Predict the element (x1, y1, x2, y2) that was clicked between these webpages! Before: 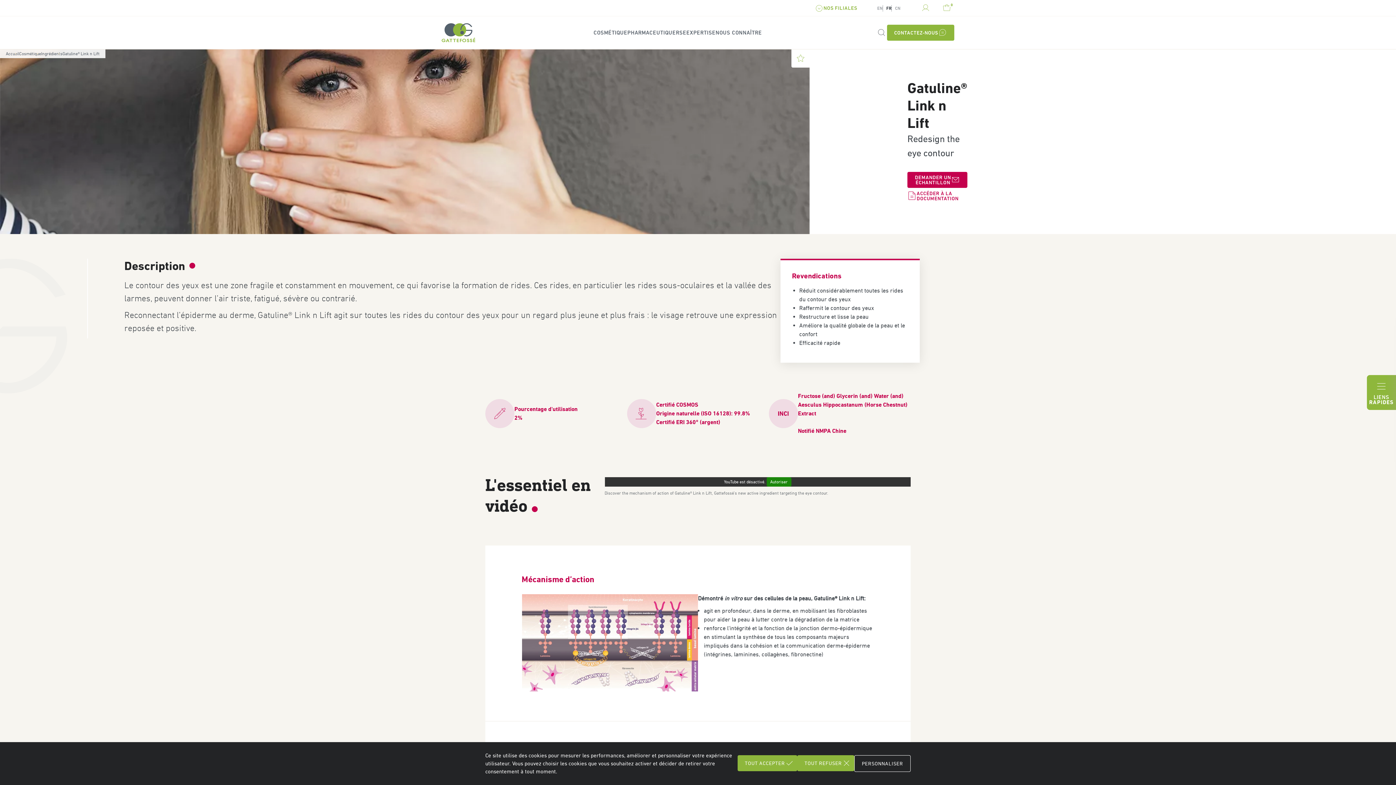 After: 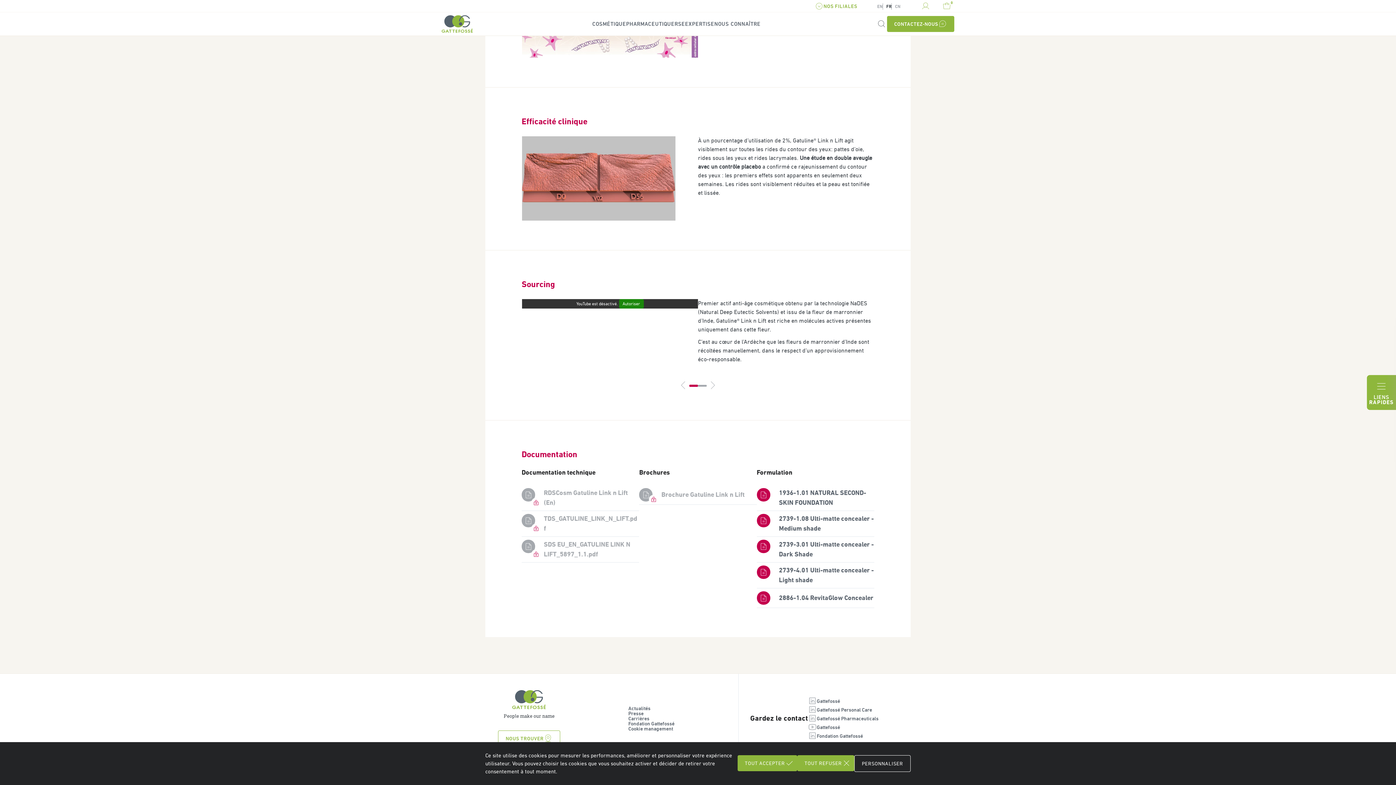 Action: label: ACCÉDER À LA DOCUMENTATION bbox: (907, 188, 967, 204)